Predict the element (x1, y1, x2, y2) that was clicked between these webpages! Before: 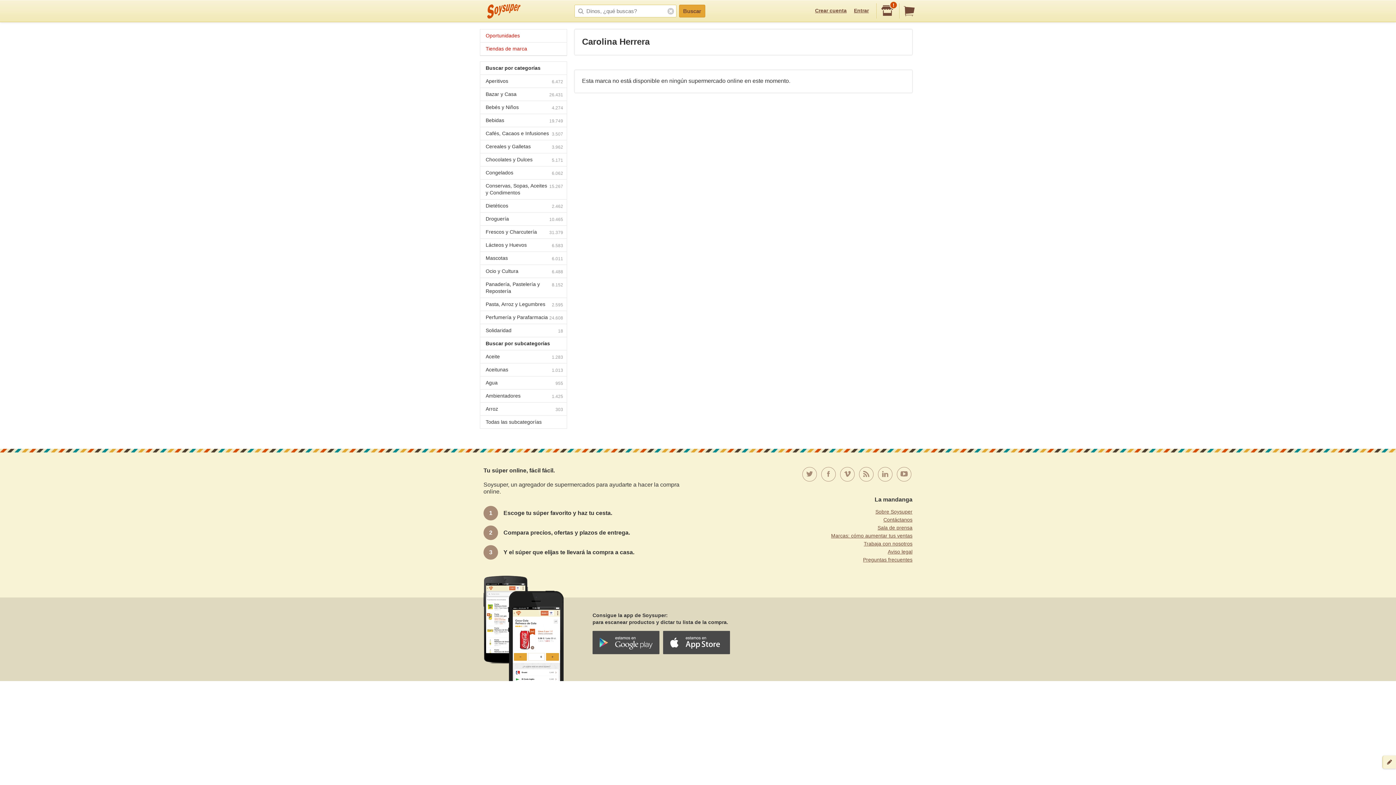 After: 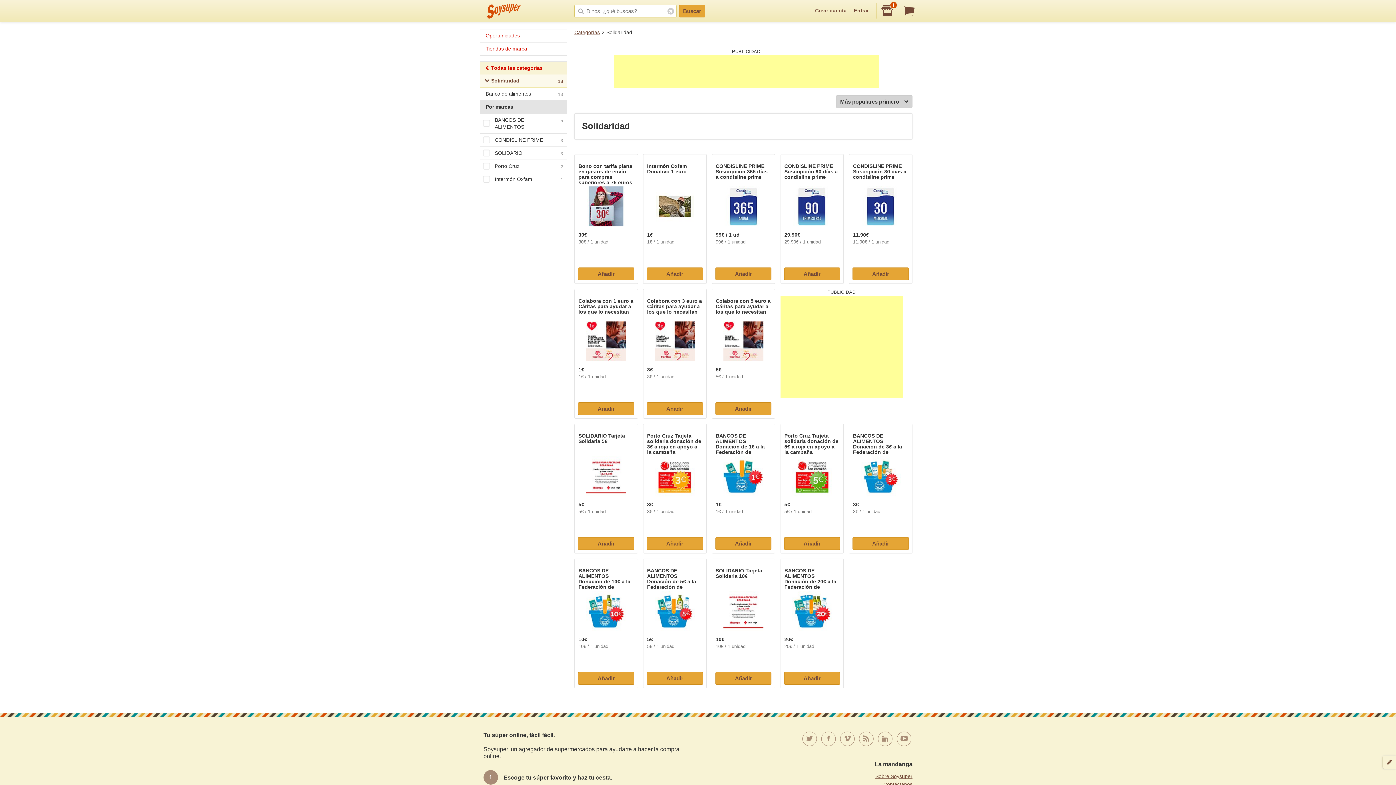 Action: bbox: (480, 324, 566, 337) label: Solidaridad
18